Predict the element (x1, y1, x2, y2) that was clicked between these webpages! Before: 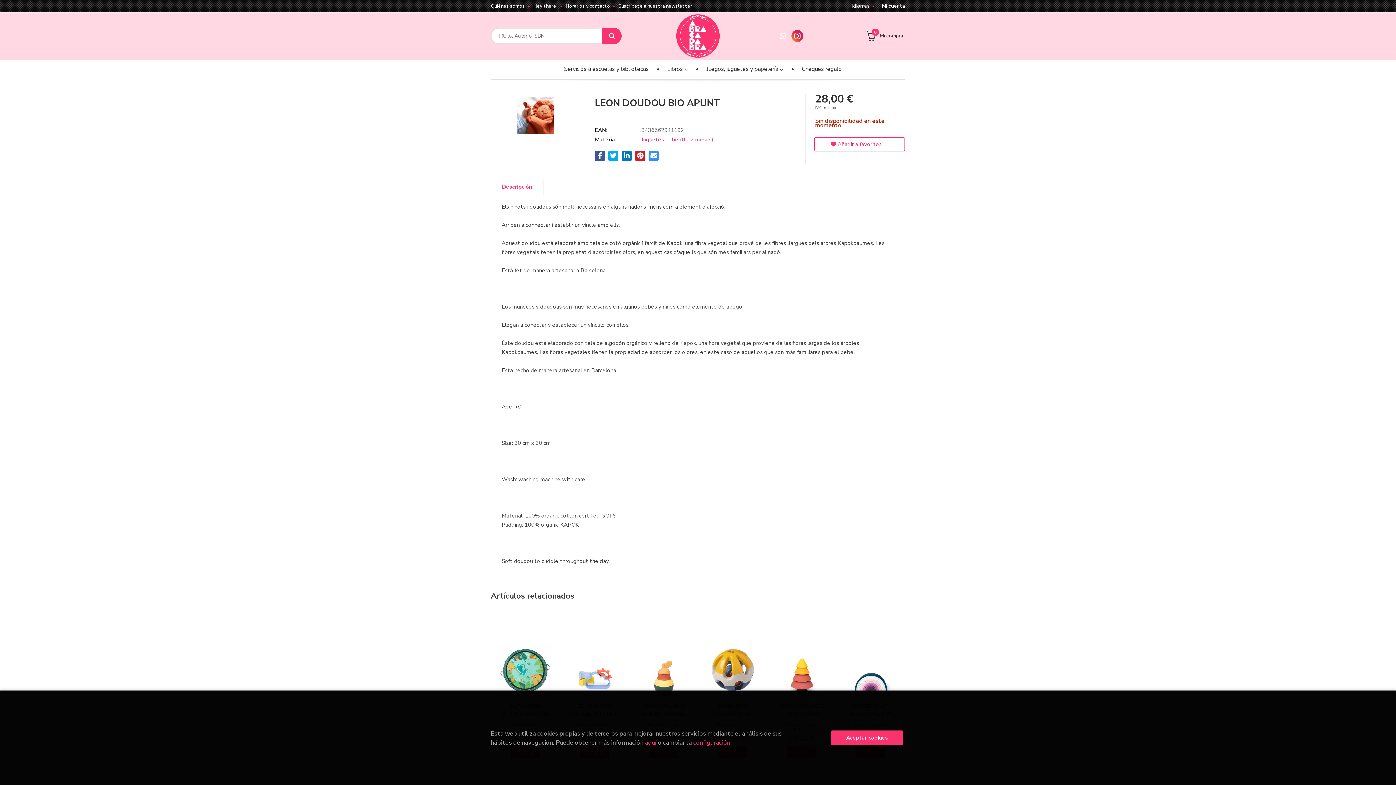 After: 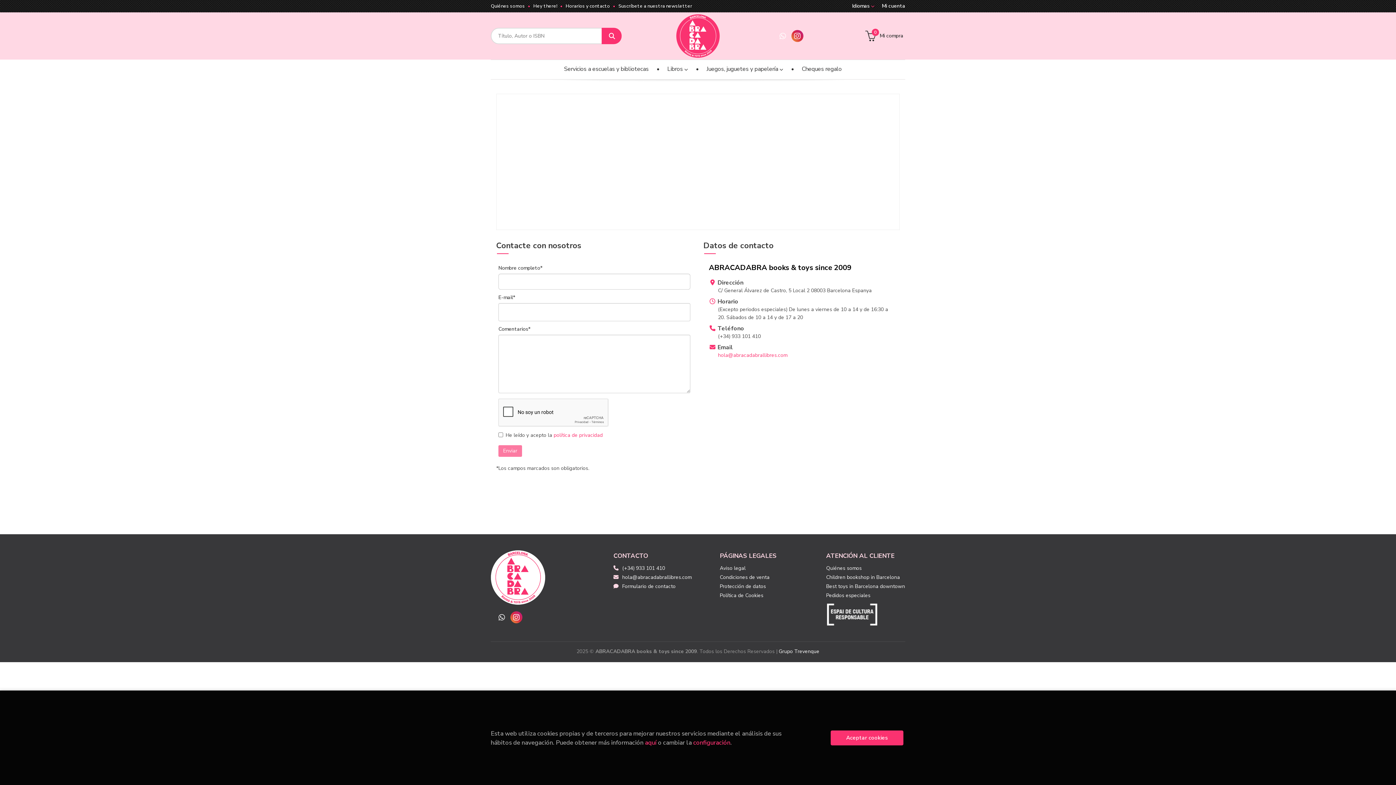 Action: label: Horarios y contacto bbox: (565, 2, 615, 9)